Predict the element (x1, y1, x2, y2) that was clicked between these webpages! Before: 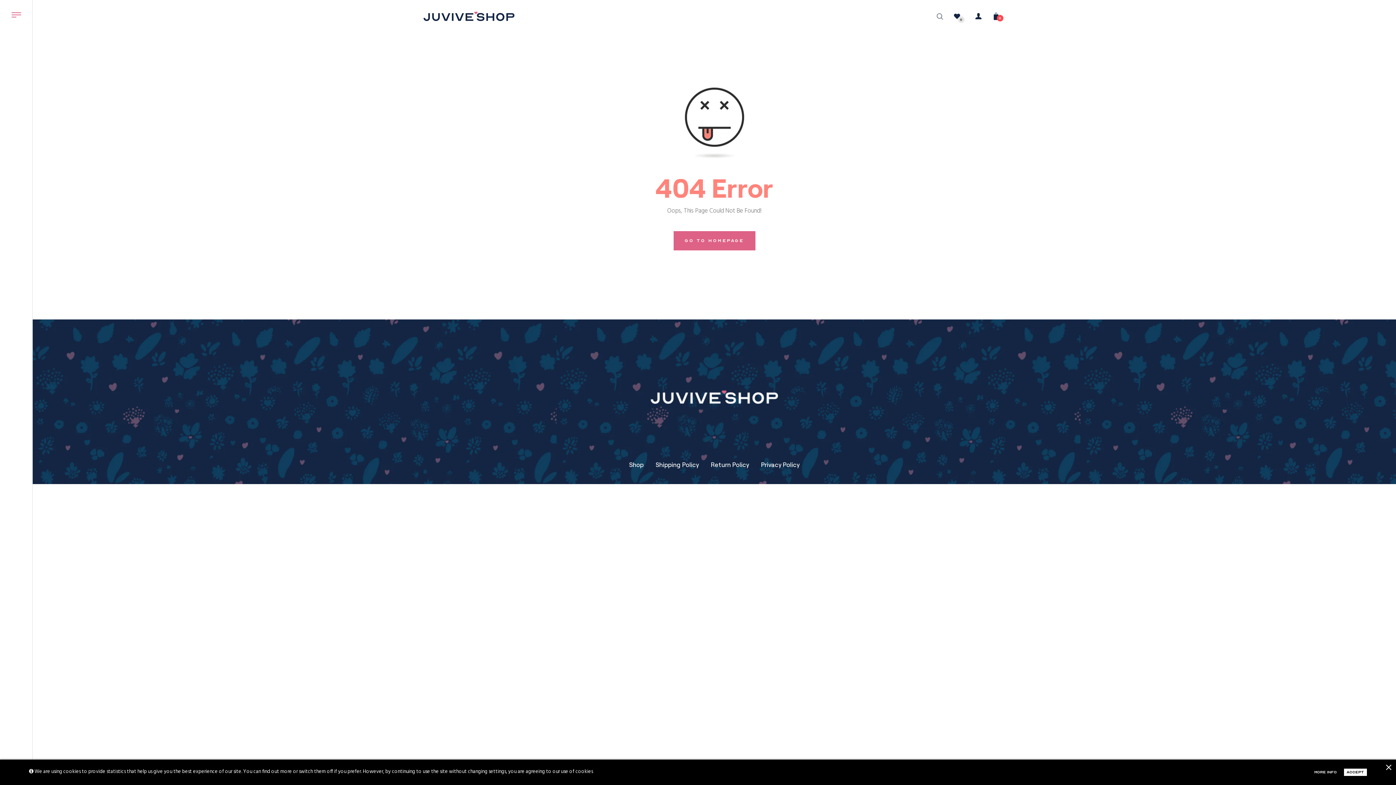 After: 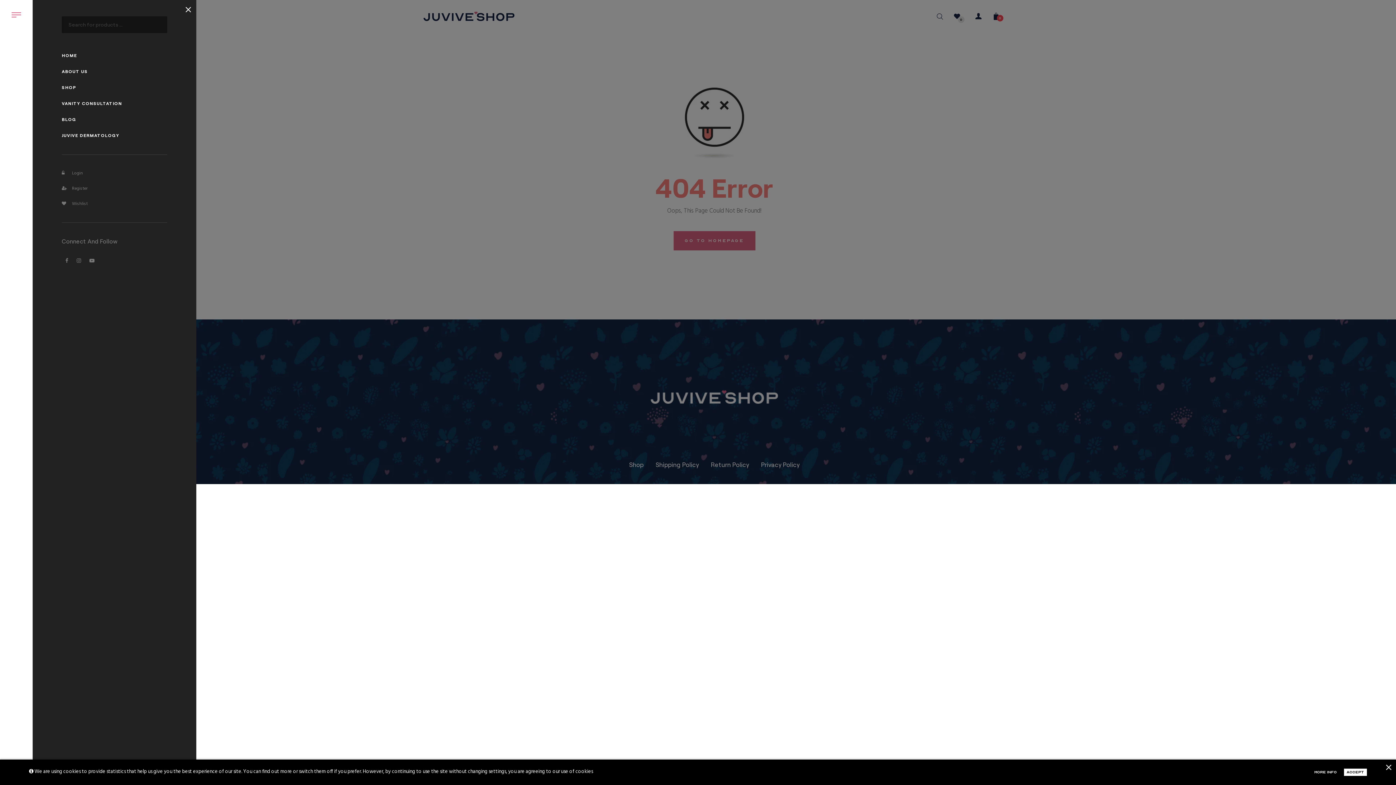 Action: bbox: (0, 6, 32, 23) label: TOGGLE NAVIGATION
 MENU